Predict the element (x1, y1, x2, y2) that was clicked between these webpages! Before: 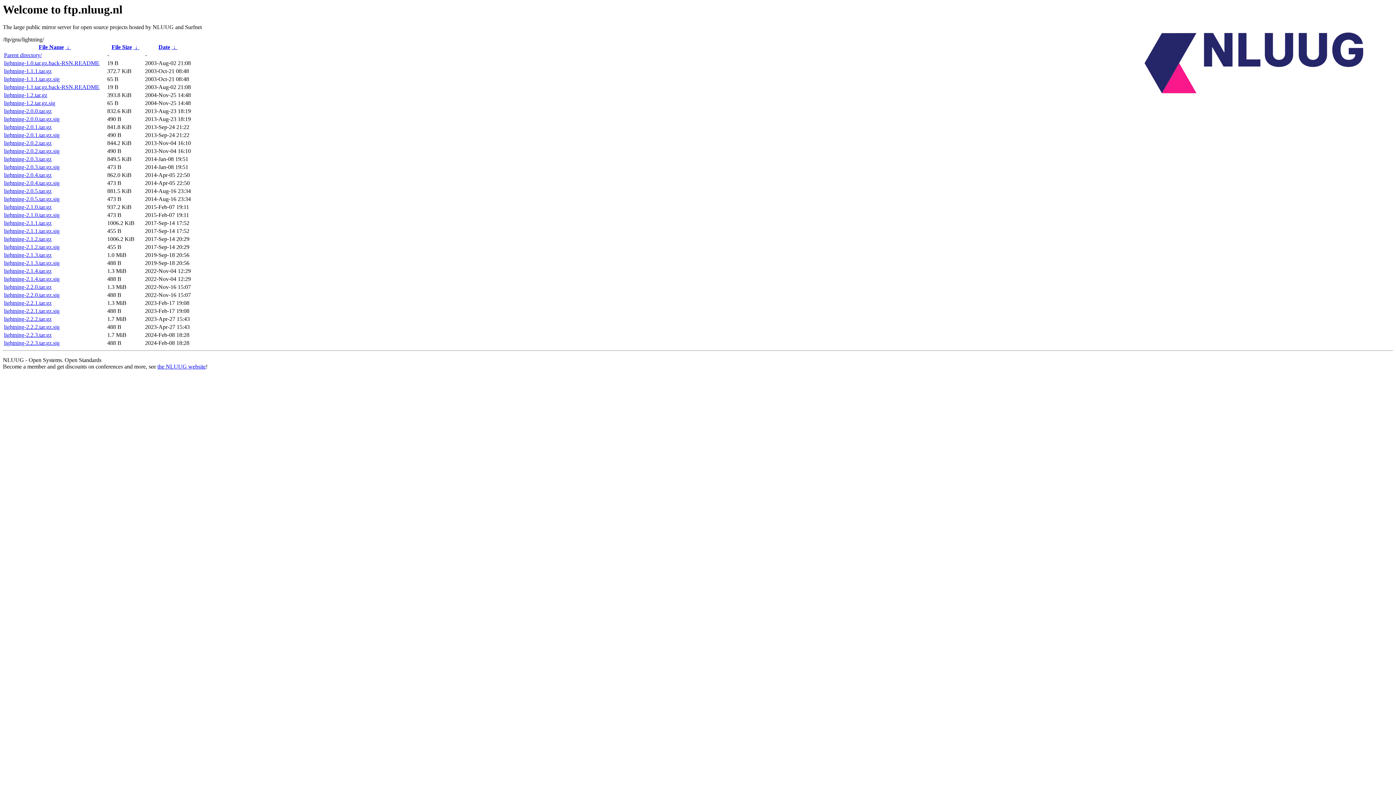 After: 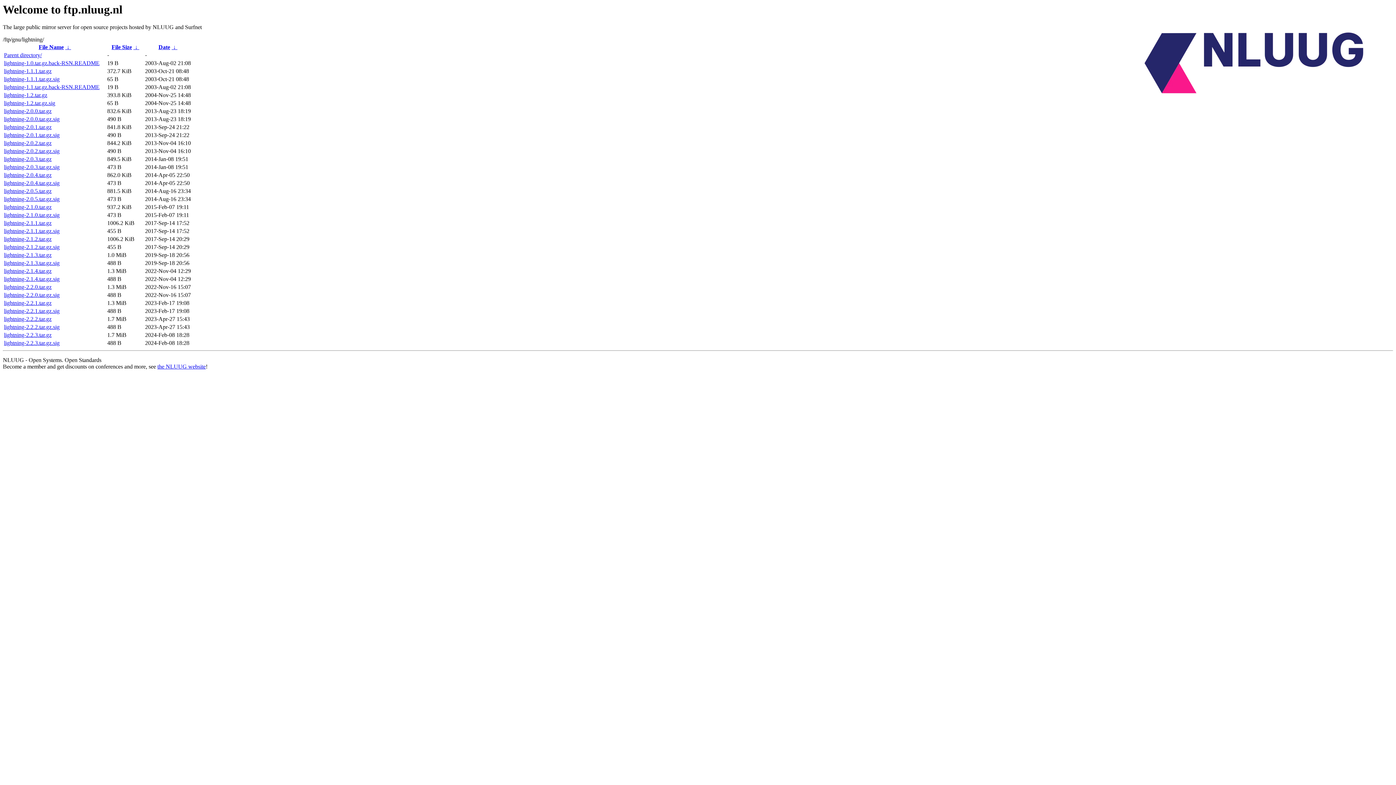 Action: label: lightning-2.2.3.tar.gz.sig bbox: (4, 340, 59, 346)